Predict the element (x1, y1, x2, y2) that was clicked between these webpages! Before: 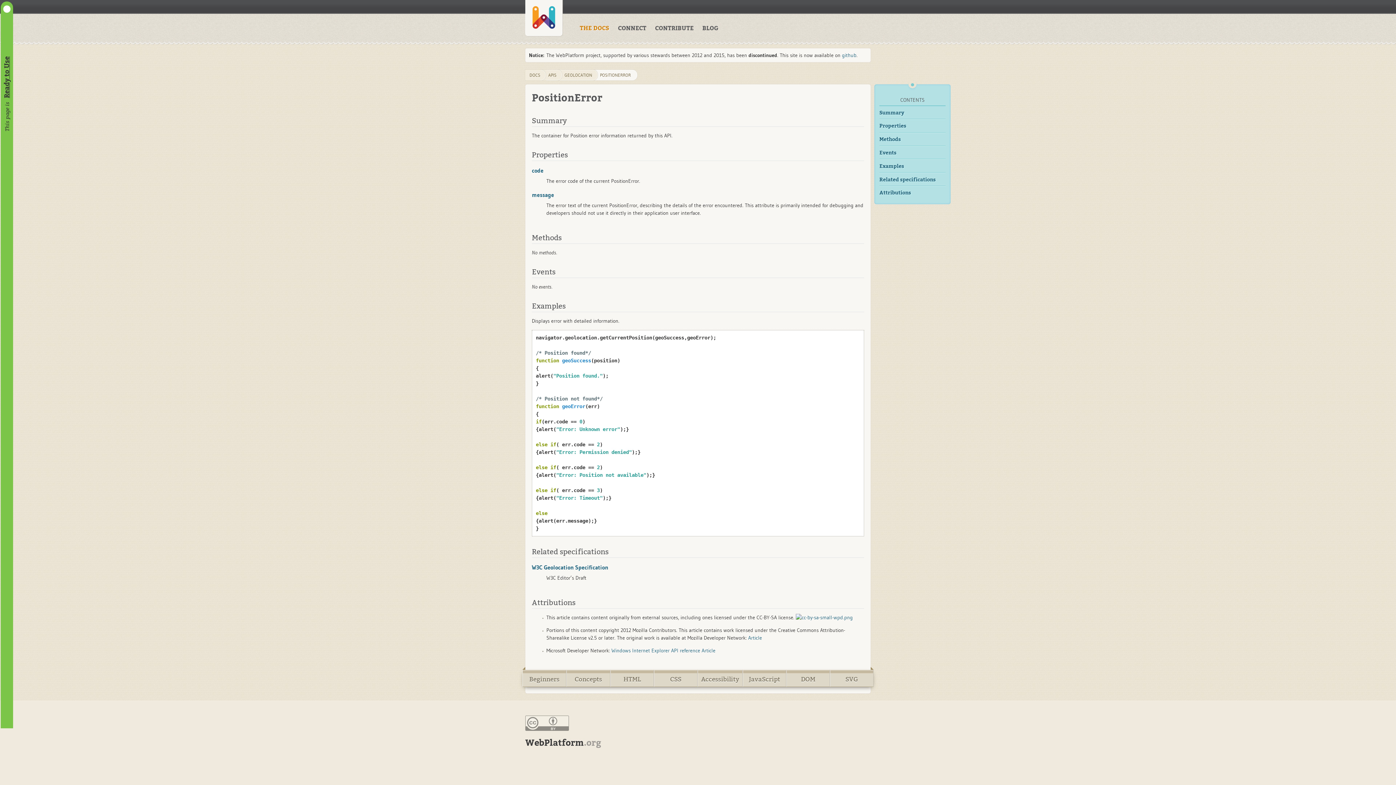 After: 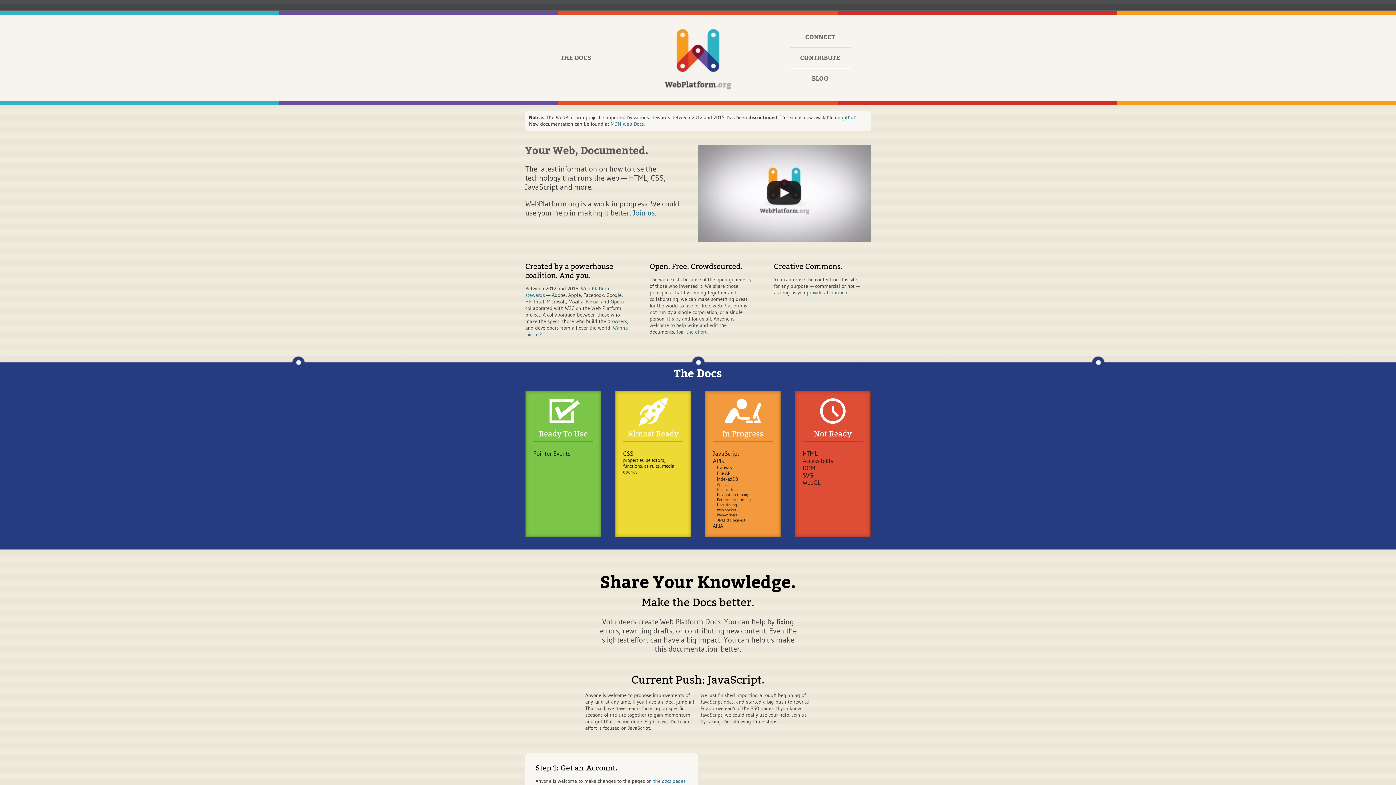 Action: bbox: (525, 0, 562, 36)